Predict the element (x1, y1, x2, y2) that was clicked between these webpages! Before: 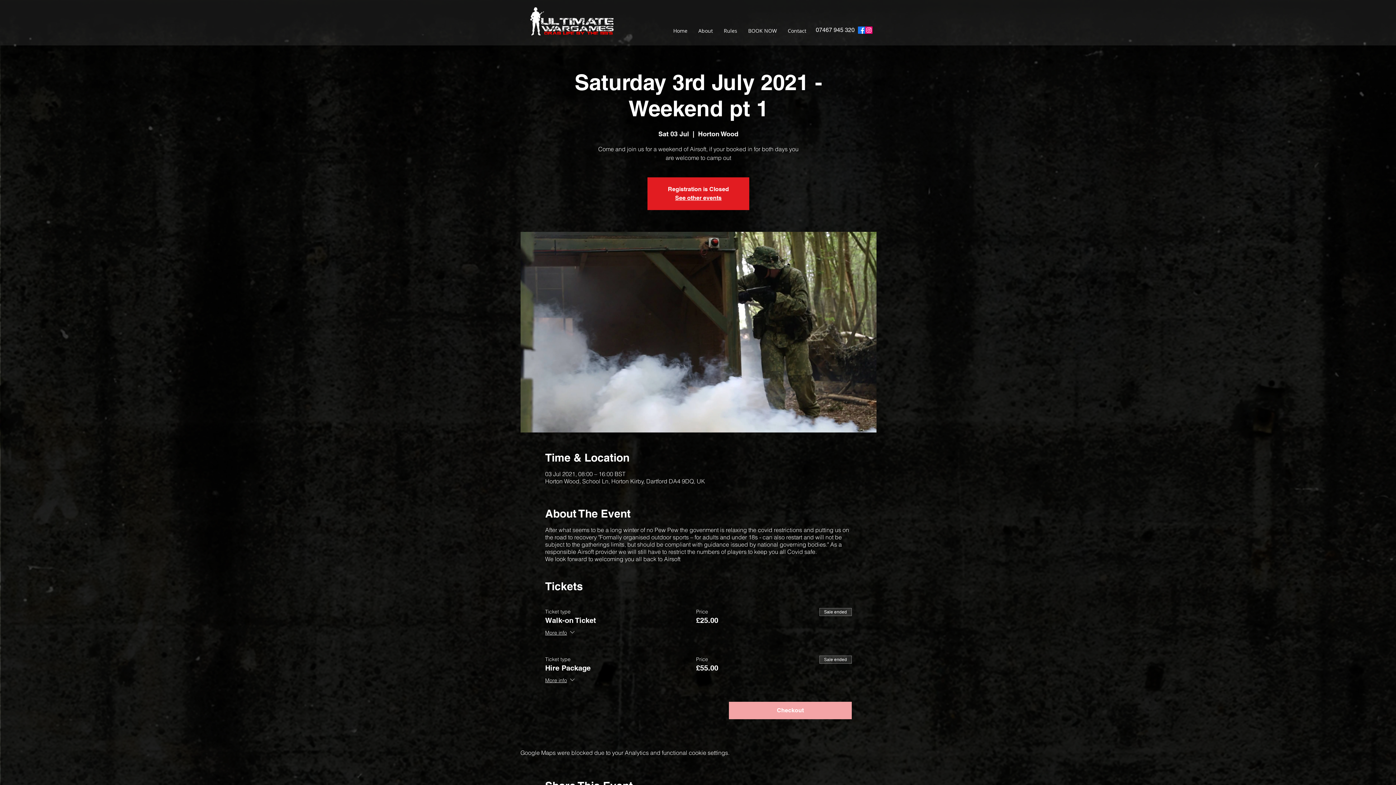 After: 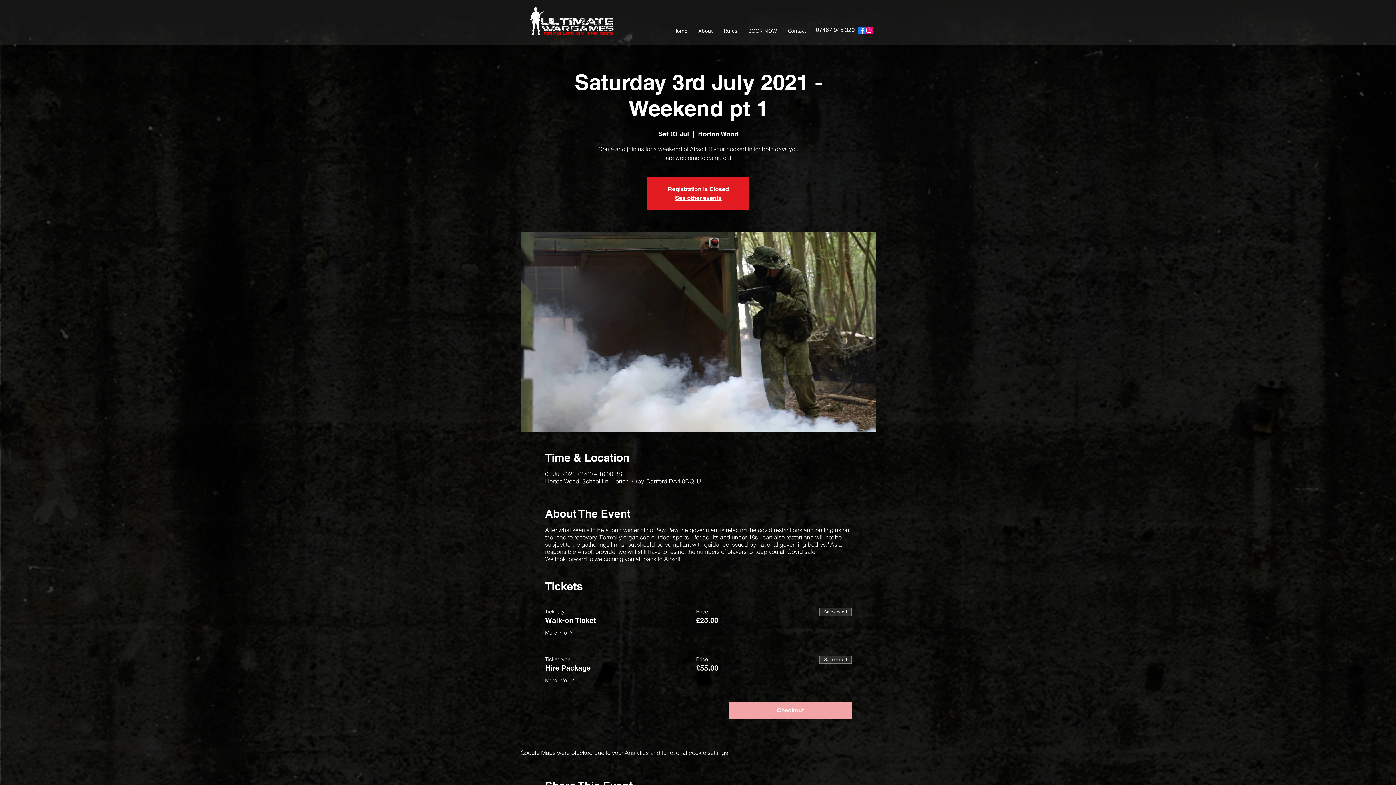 Action: bbox: (865, 26, 872, 33) label: Instagram